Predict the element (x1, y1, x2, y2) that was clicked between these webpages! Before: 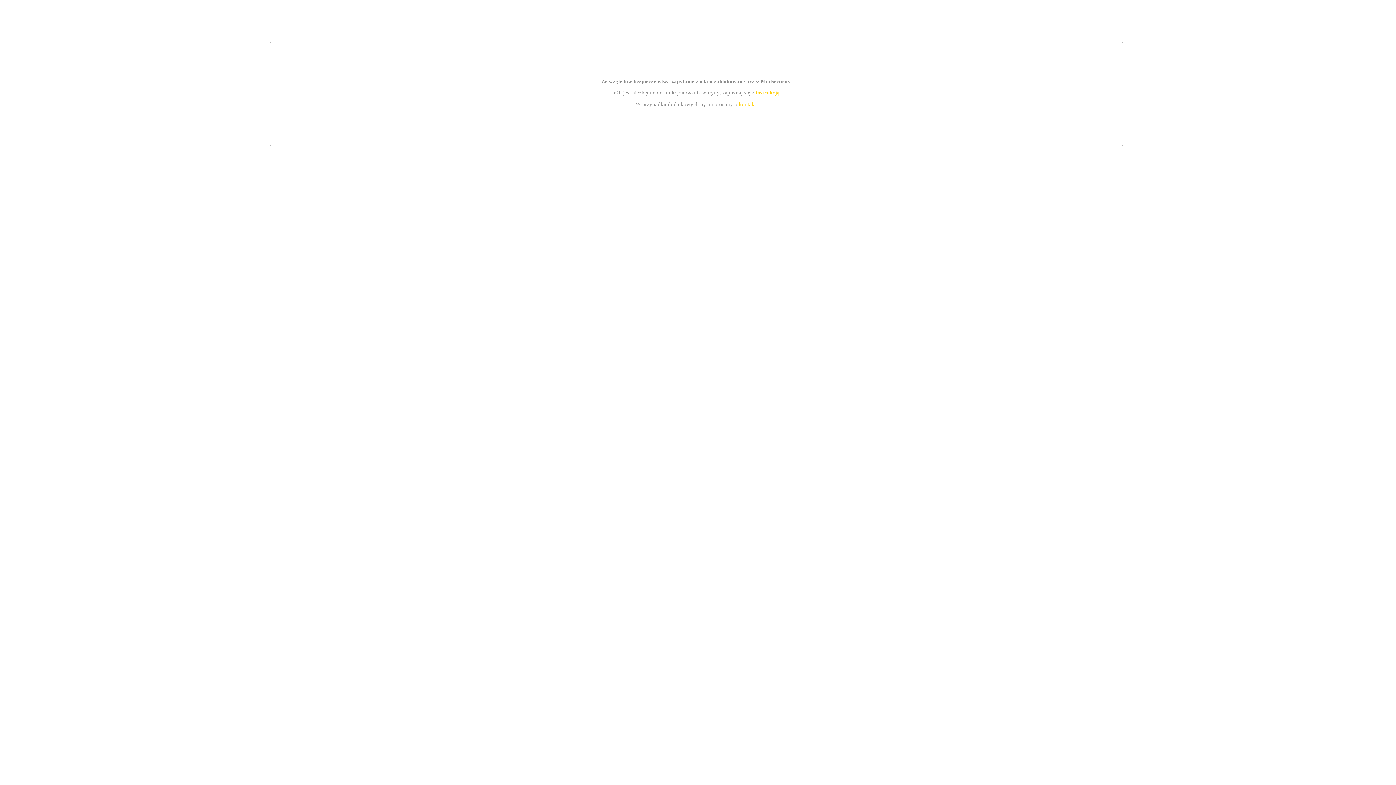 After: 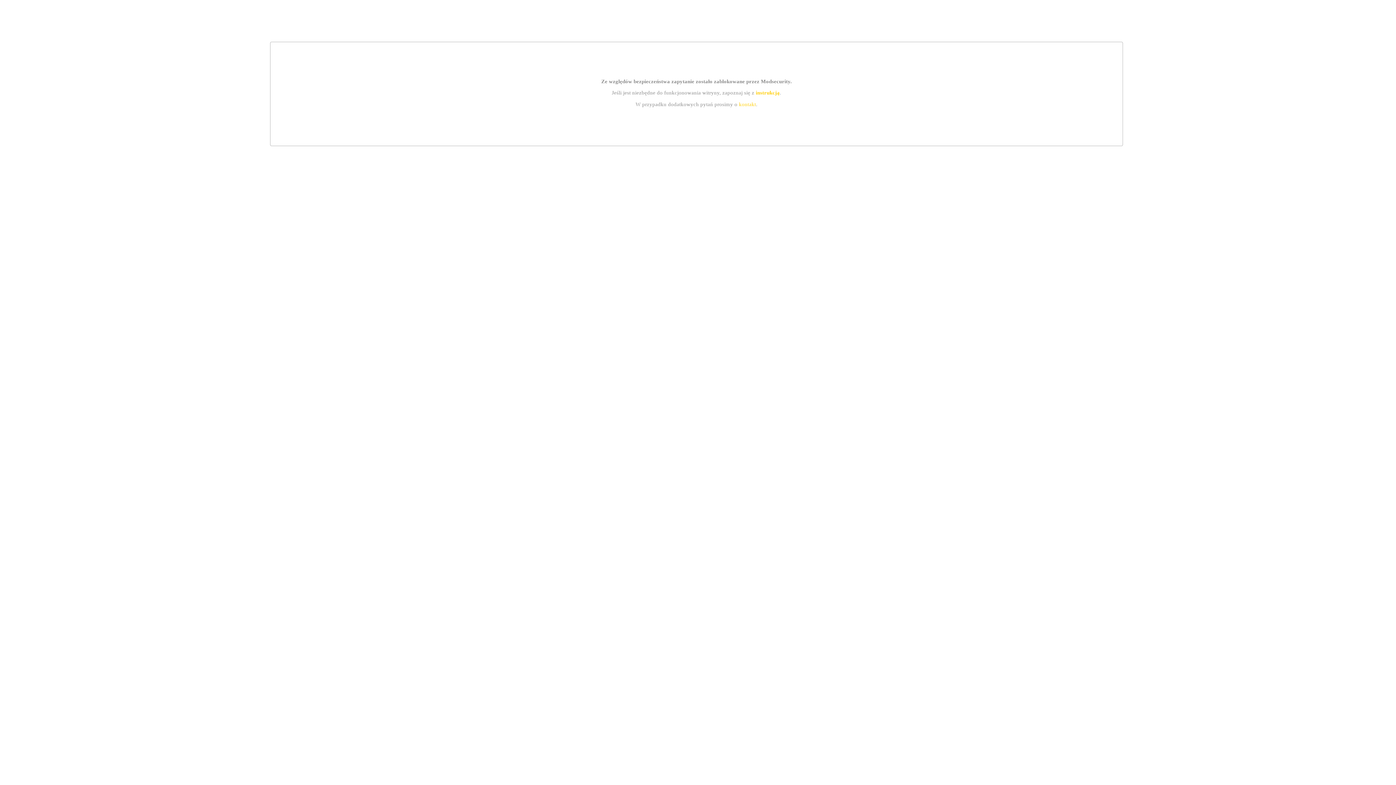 Action: label: instrukcją bbox: (755, 89, 779, 95)